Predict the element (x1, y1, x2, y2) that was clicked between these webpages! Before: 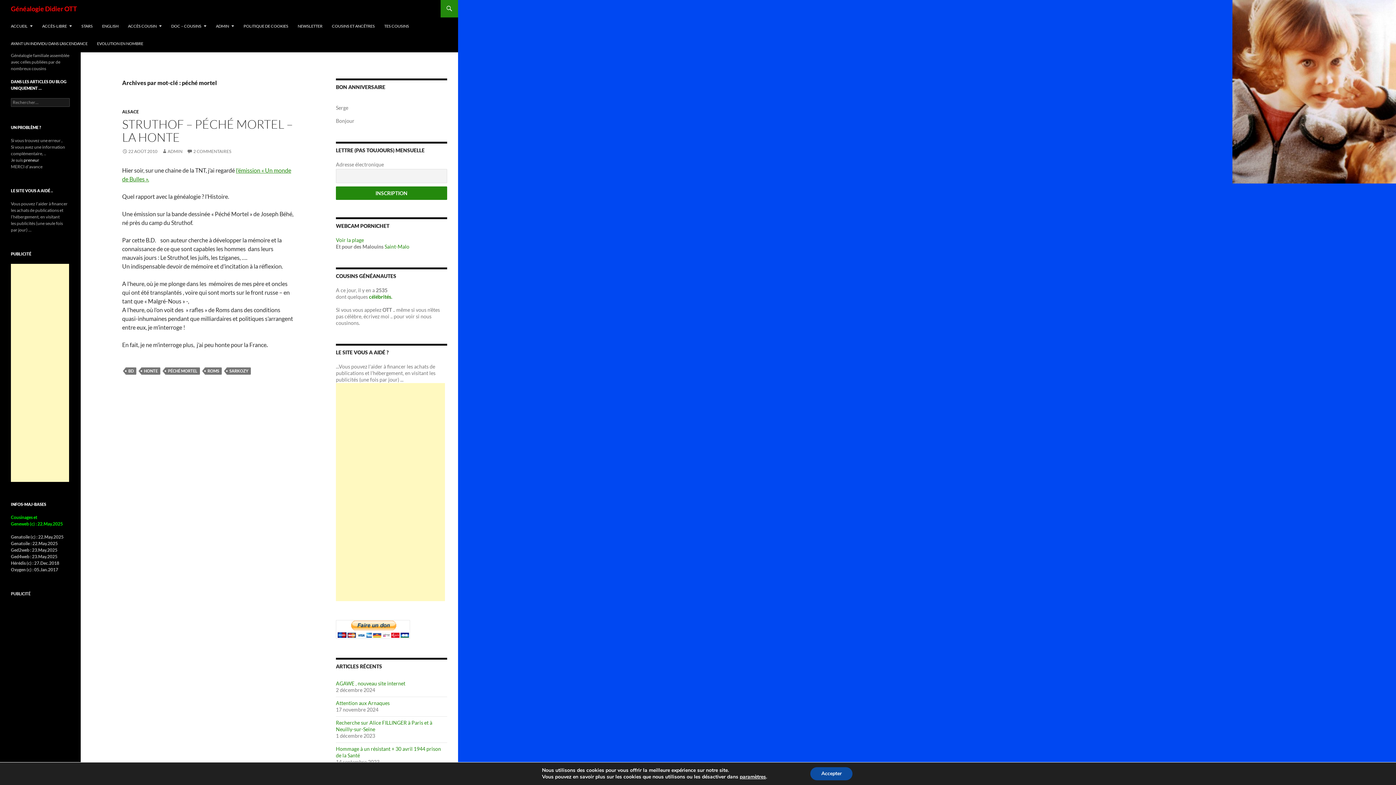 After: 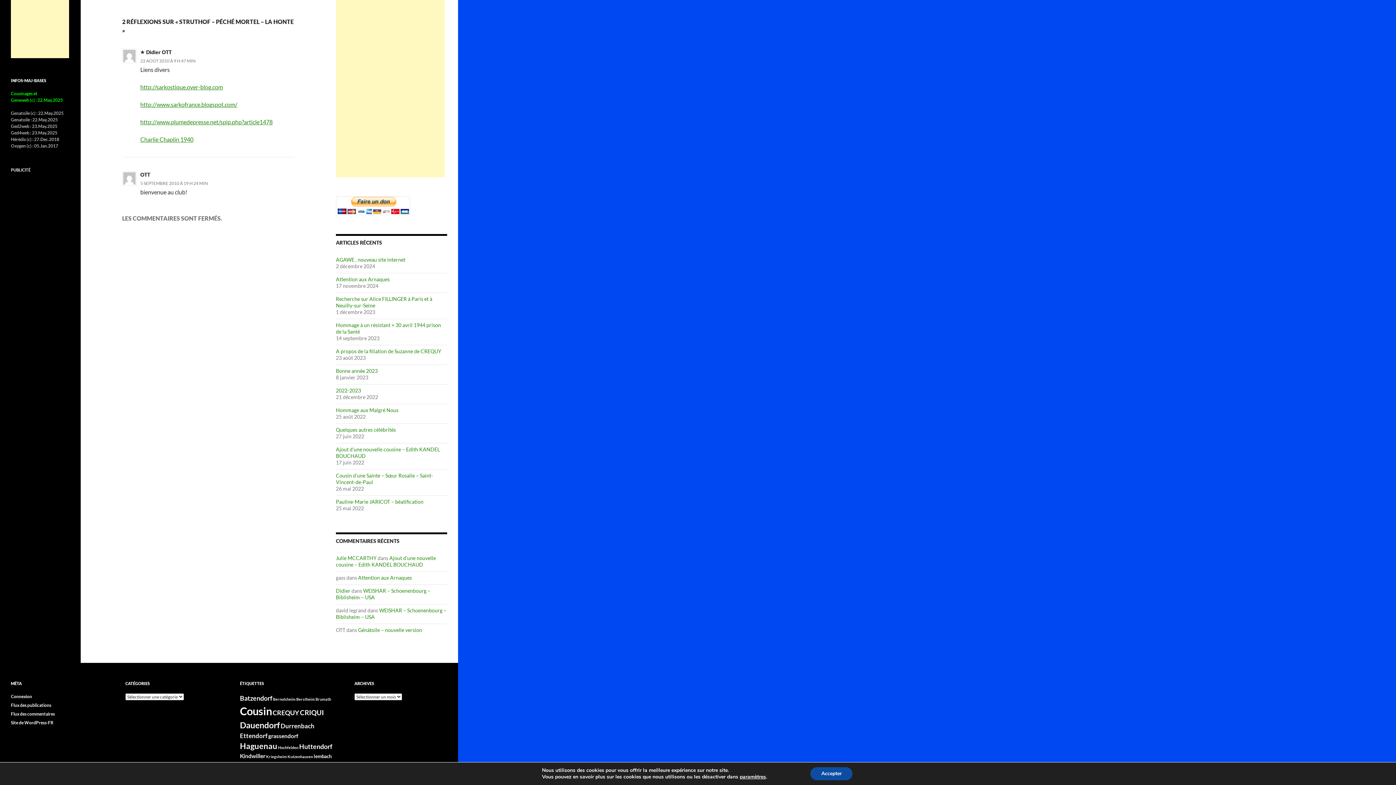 Action: bbox: (186, 148, 231, 154) label: 2 COMMENTAIRES